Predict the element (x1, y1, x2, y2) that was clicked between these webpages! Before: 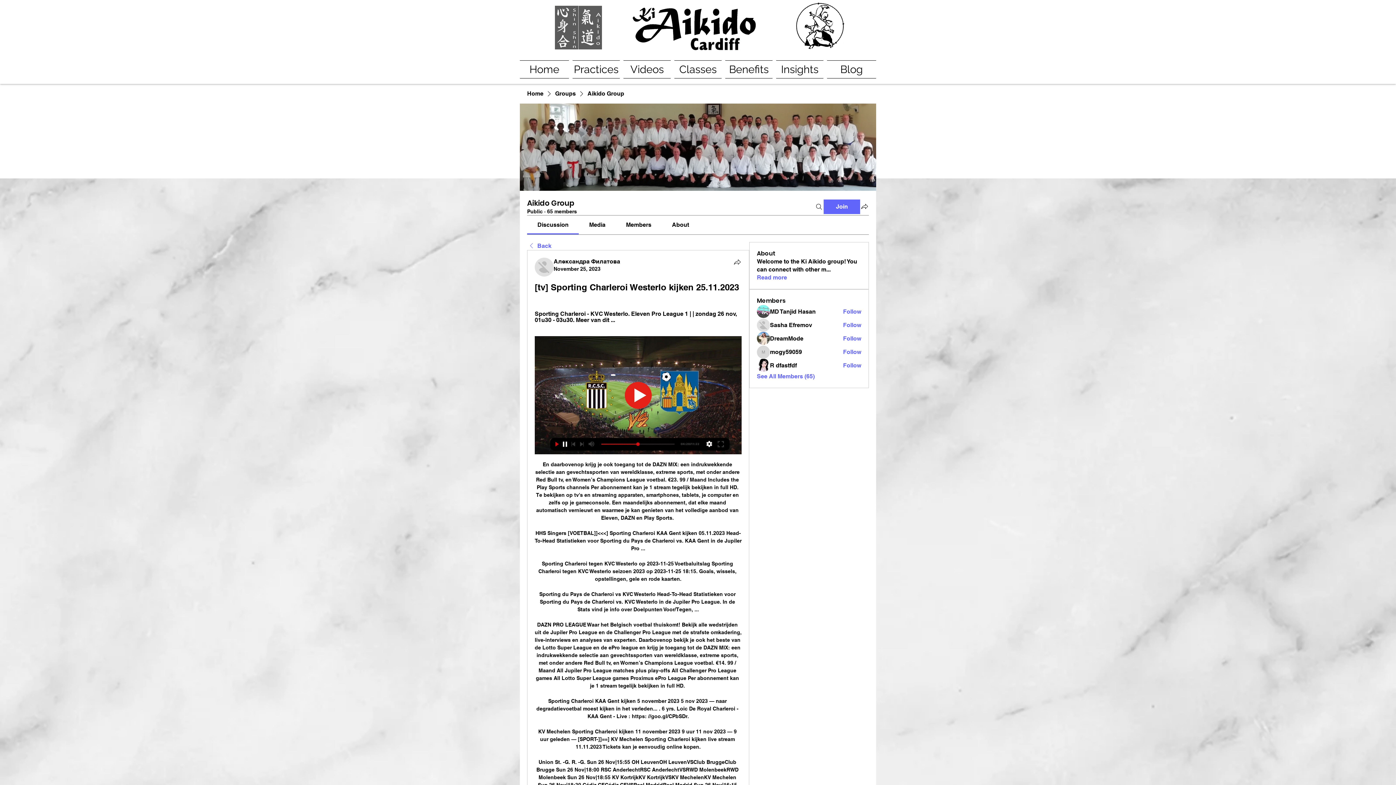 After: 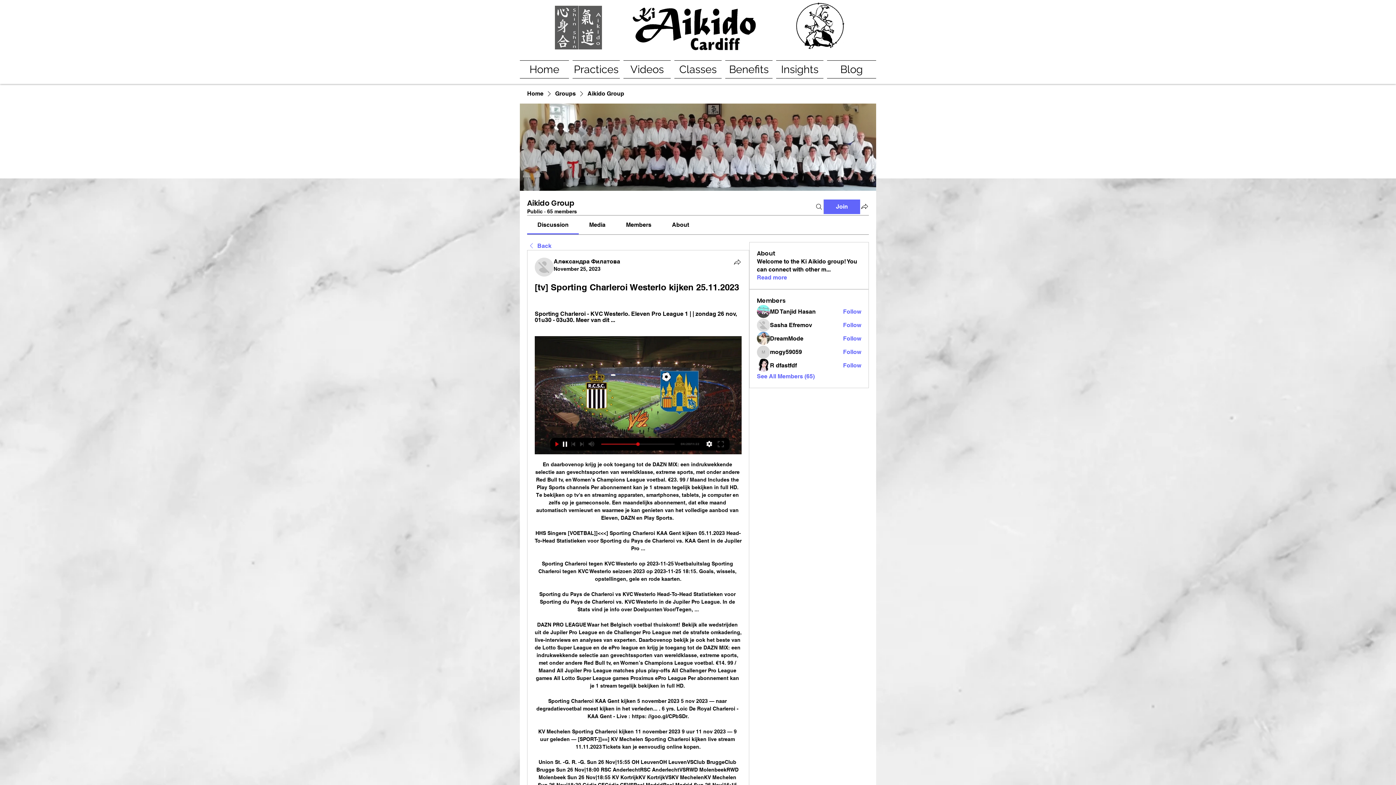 Action: label: Discussion bbox: (537, 221, 568, 228)